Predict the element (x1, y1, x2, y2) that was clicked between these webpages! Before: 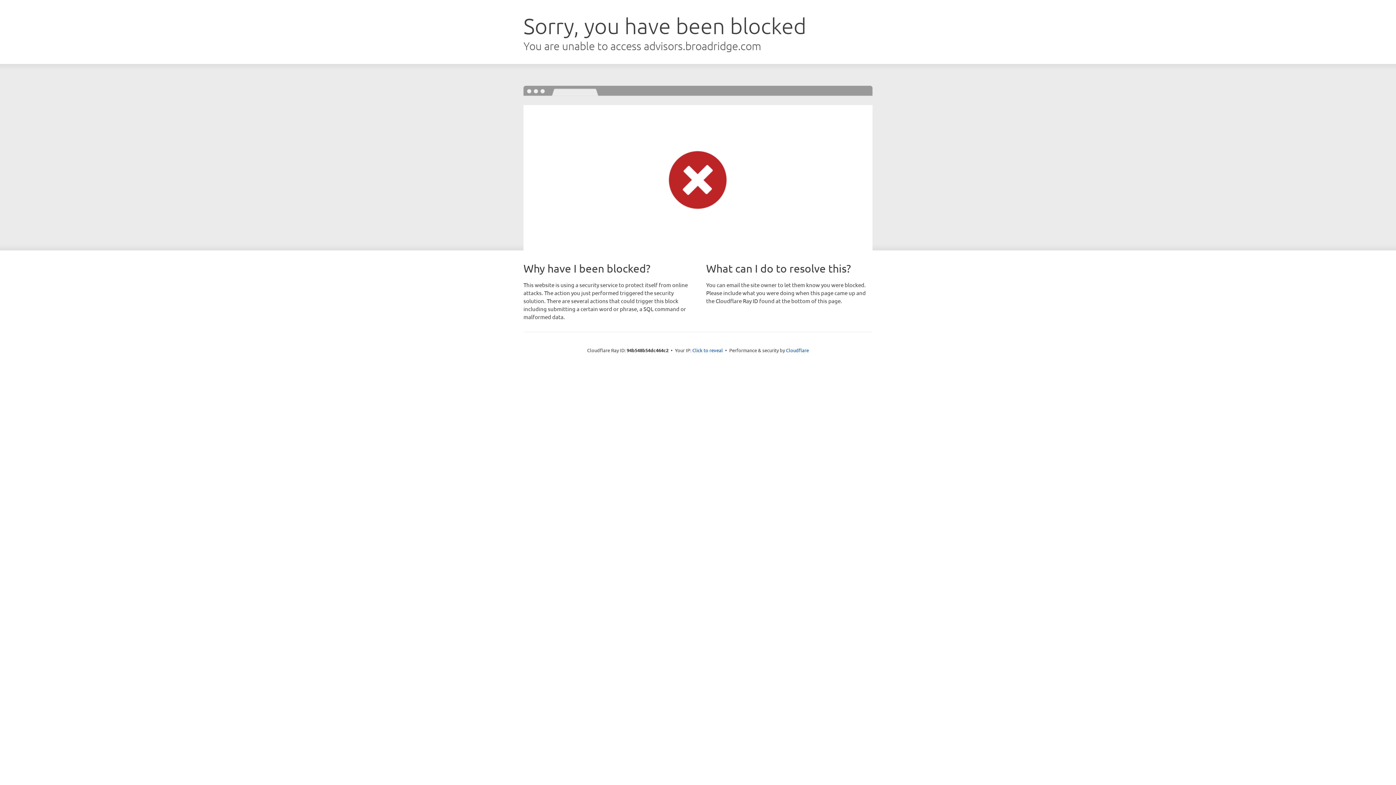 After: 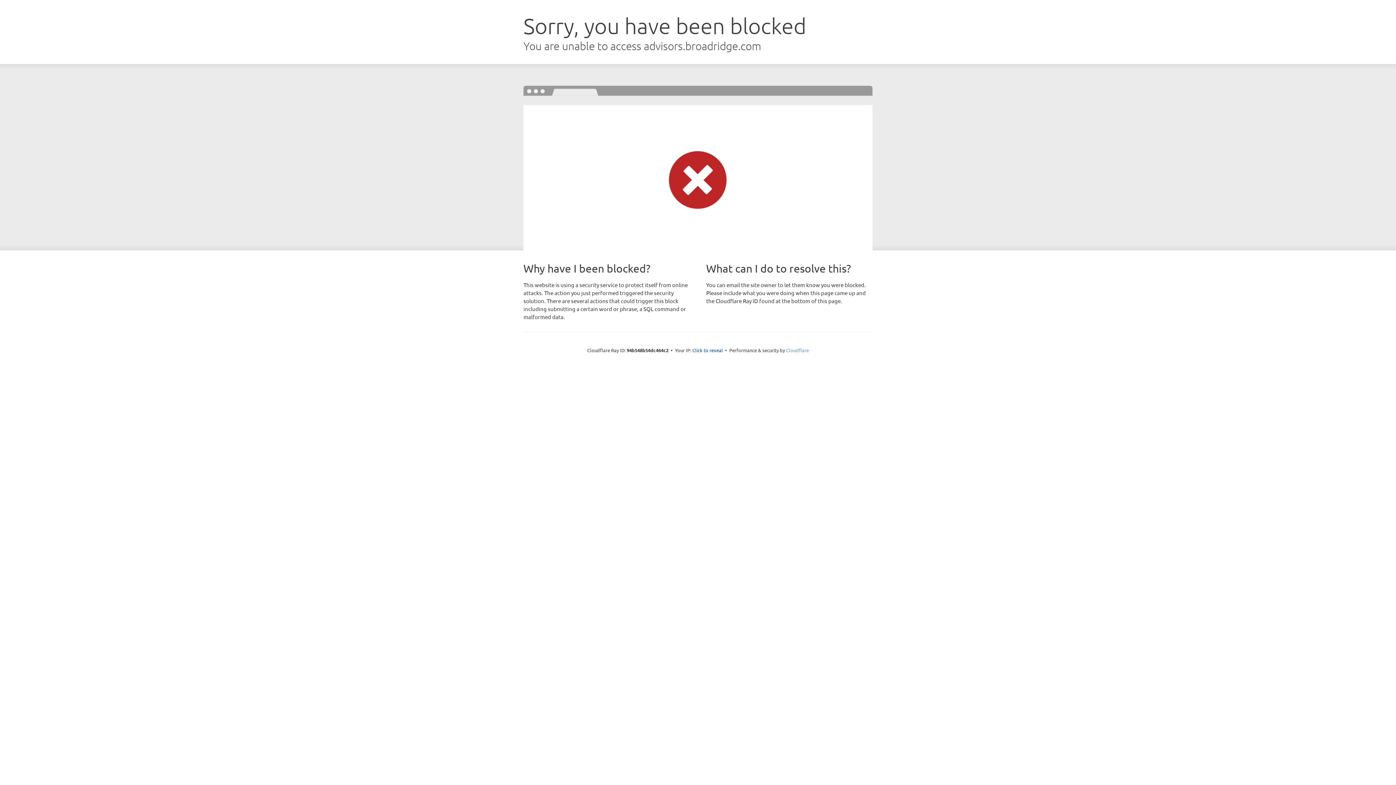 Action: bbox: (786, 347, 809, 353) label: Cloudflare